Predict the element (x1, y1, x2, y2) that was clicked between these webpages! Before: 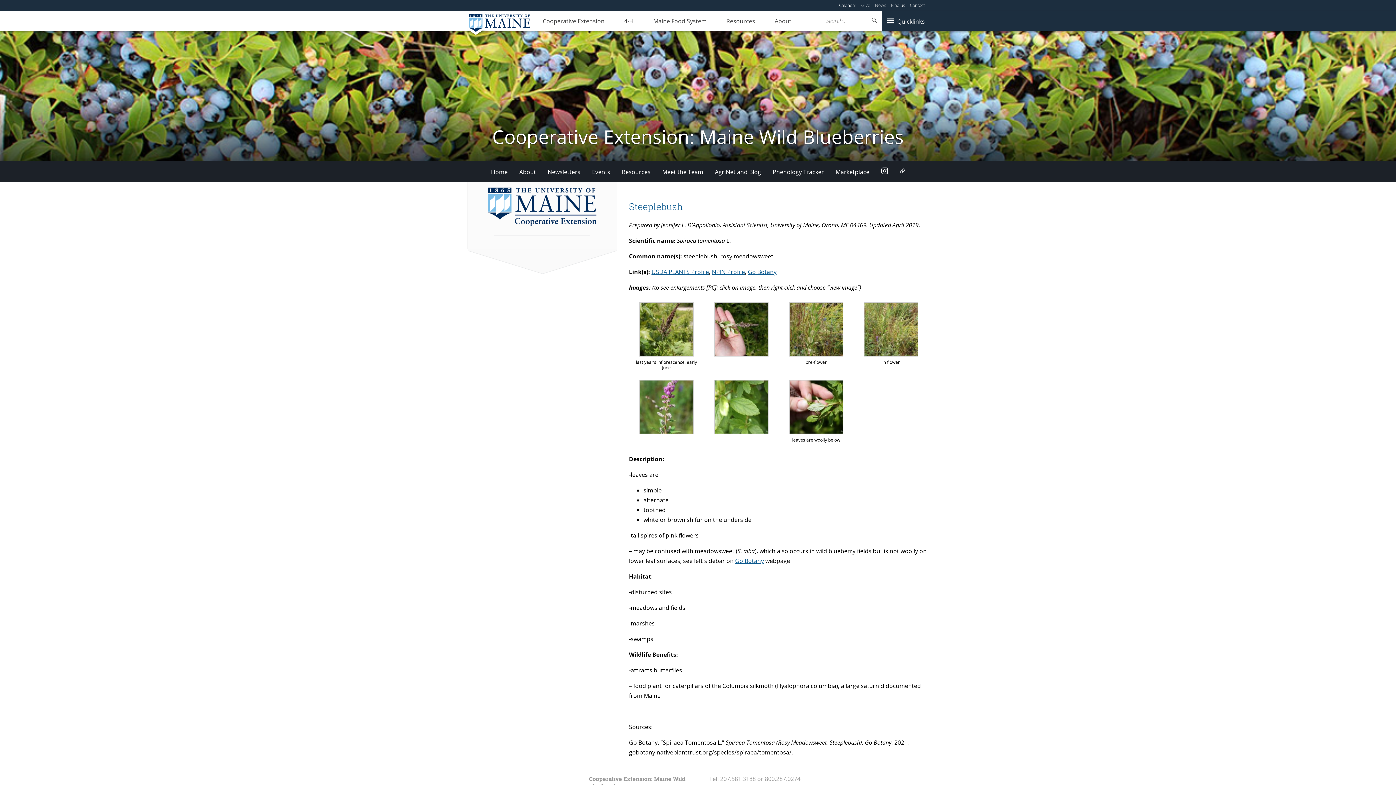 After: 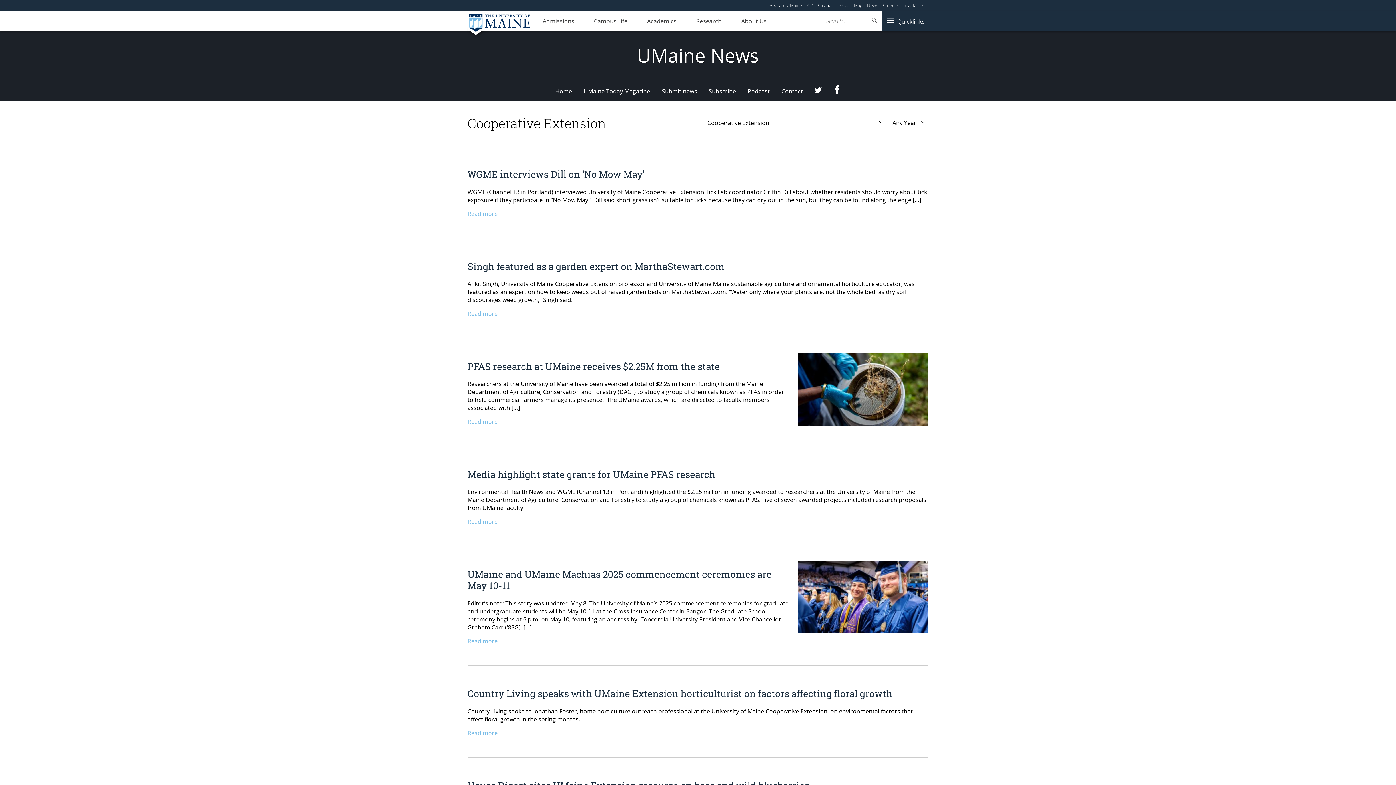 Action: label: News bbox: (875, 2, 886, 8)